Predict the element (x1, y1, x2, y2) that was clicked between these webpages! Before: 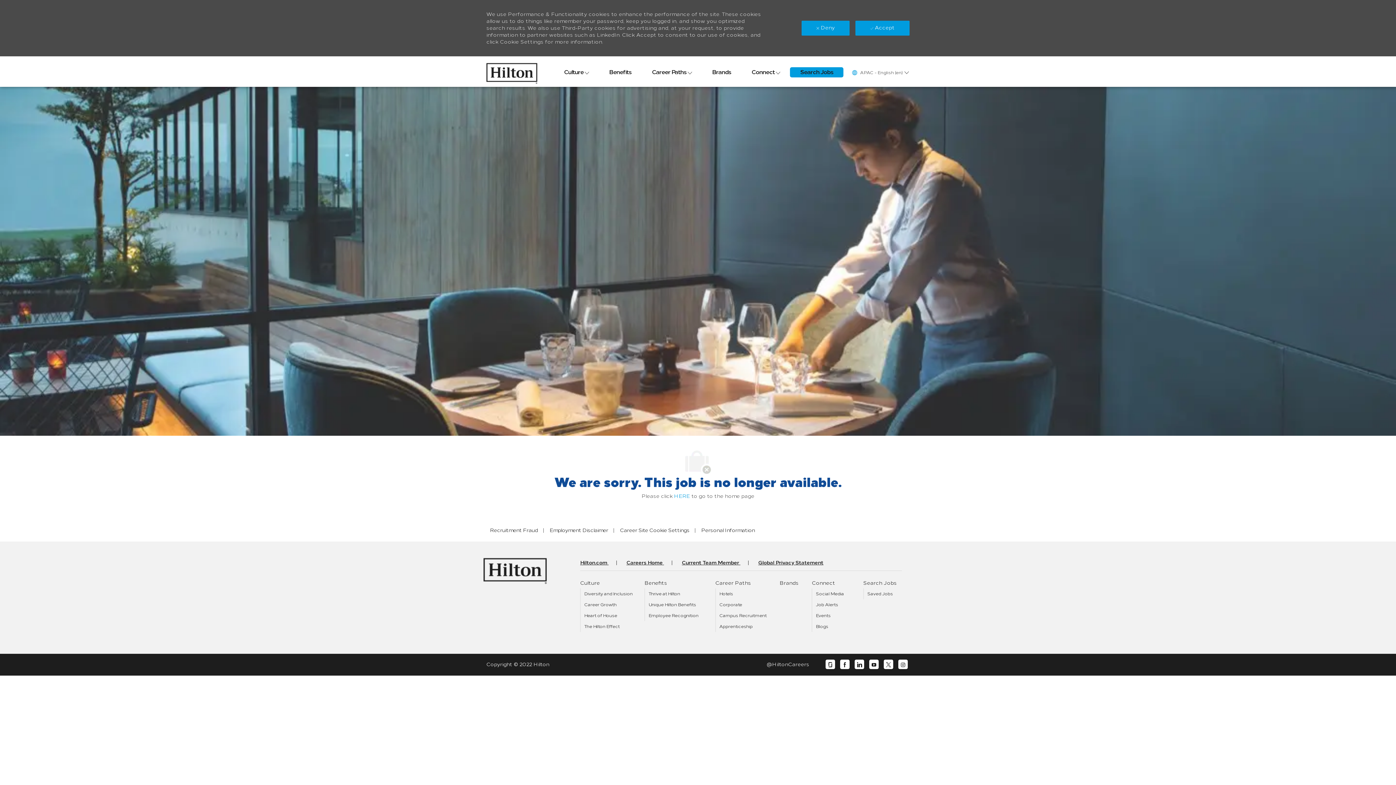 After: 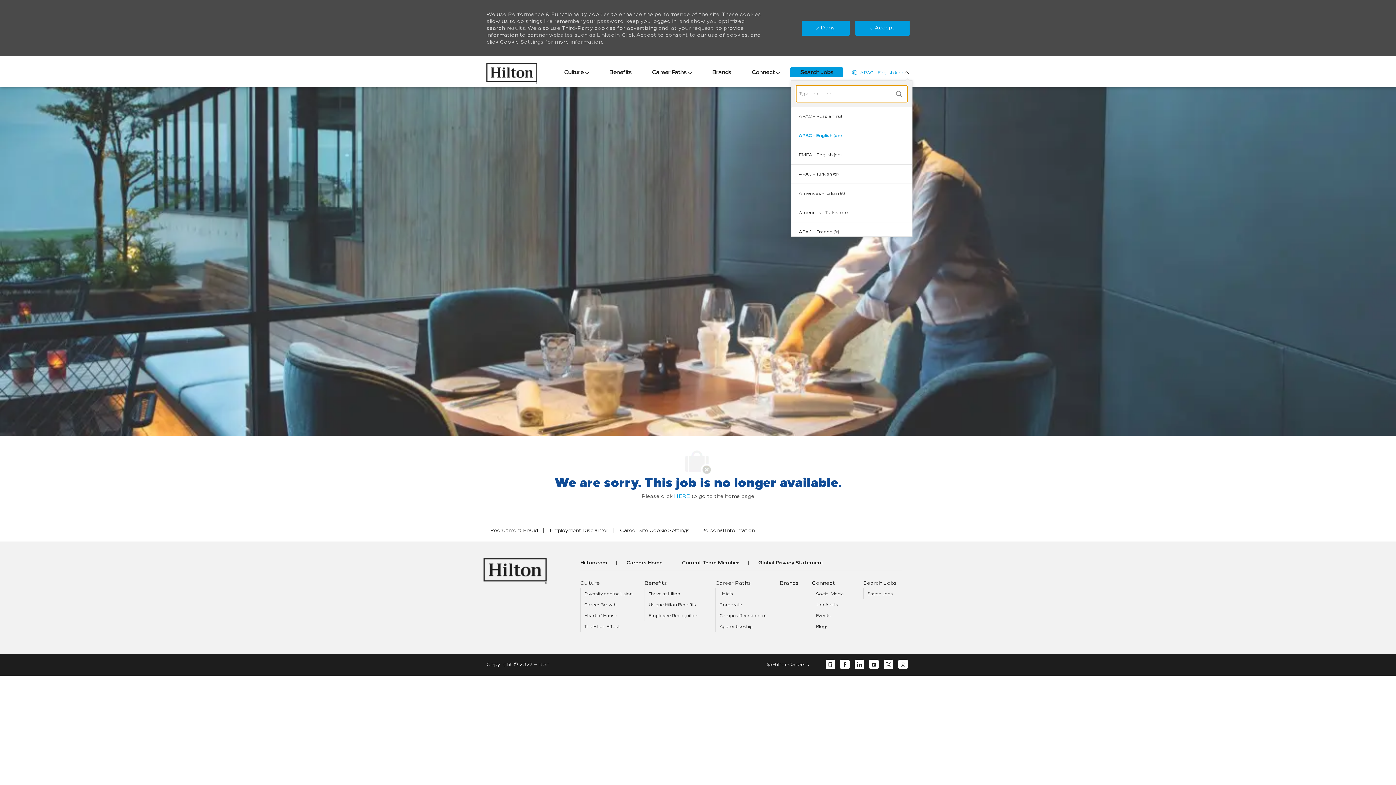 Action: bbox: (850, 67, 909, 77) label:  
Language selected
APAC - English (en) 
English